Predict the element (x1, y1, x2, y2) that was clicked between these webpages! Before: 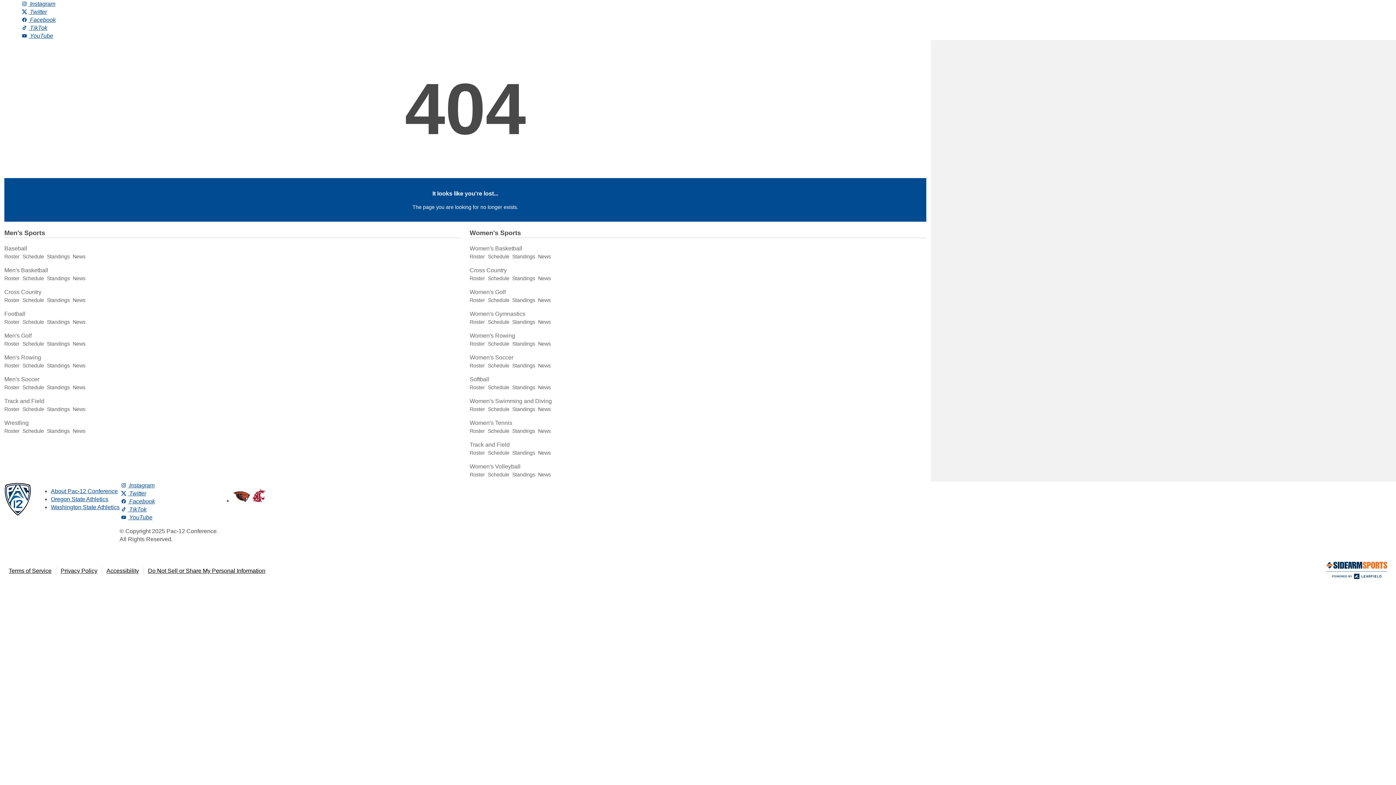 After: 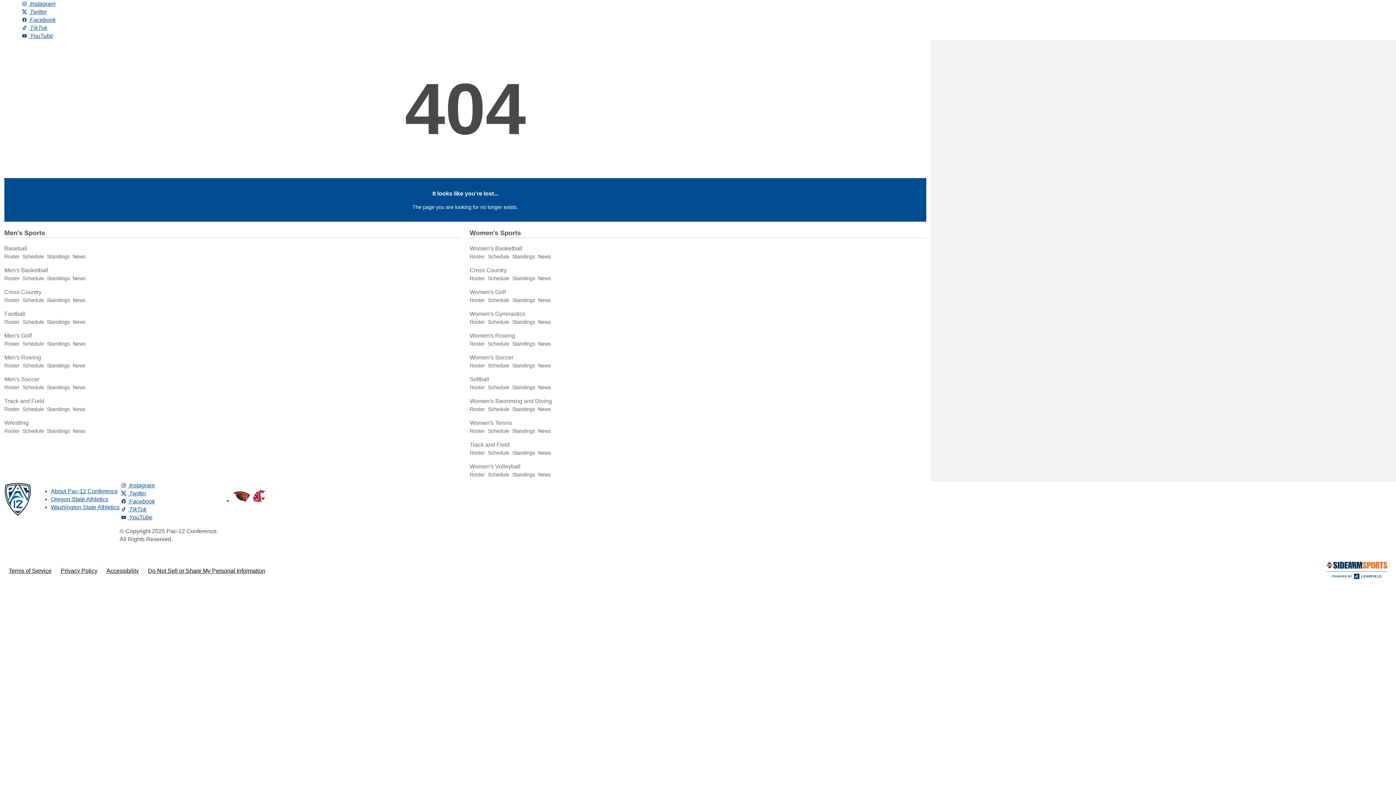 Action: bbox: (0, 511, 36, 517)